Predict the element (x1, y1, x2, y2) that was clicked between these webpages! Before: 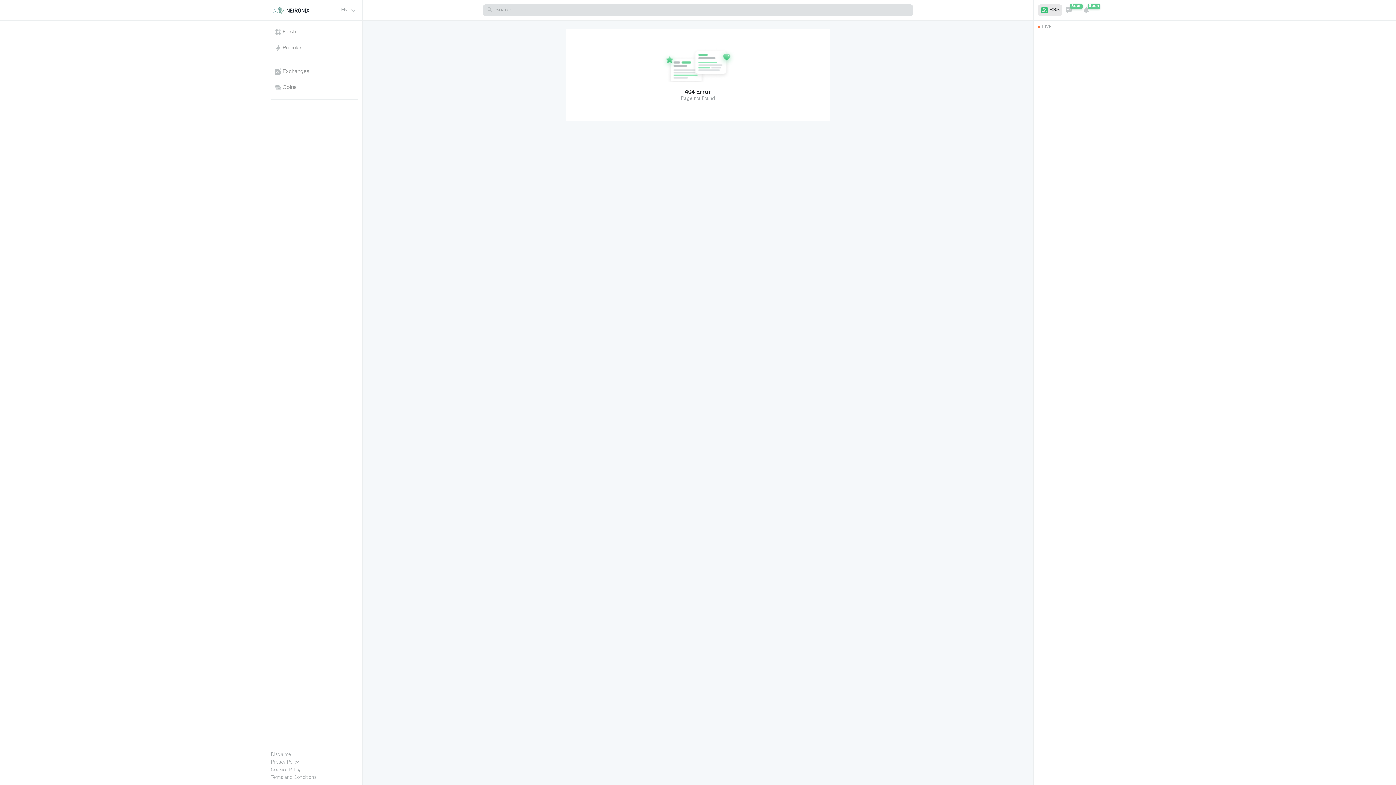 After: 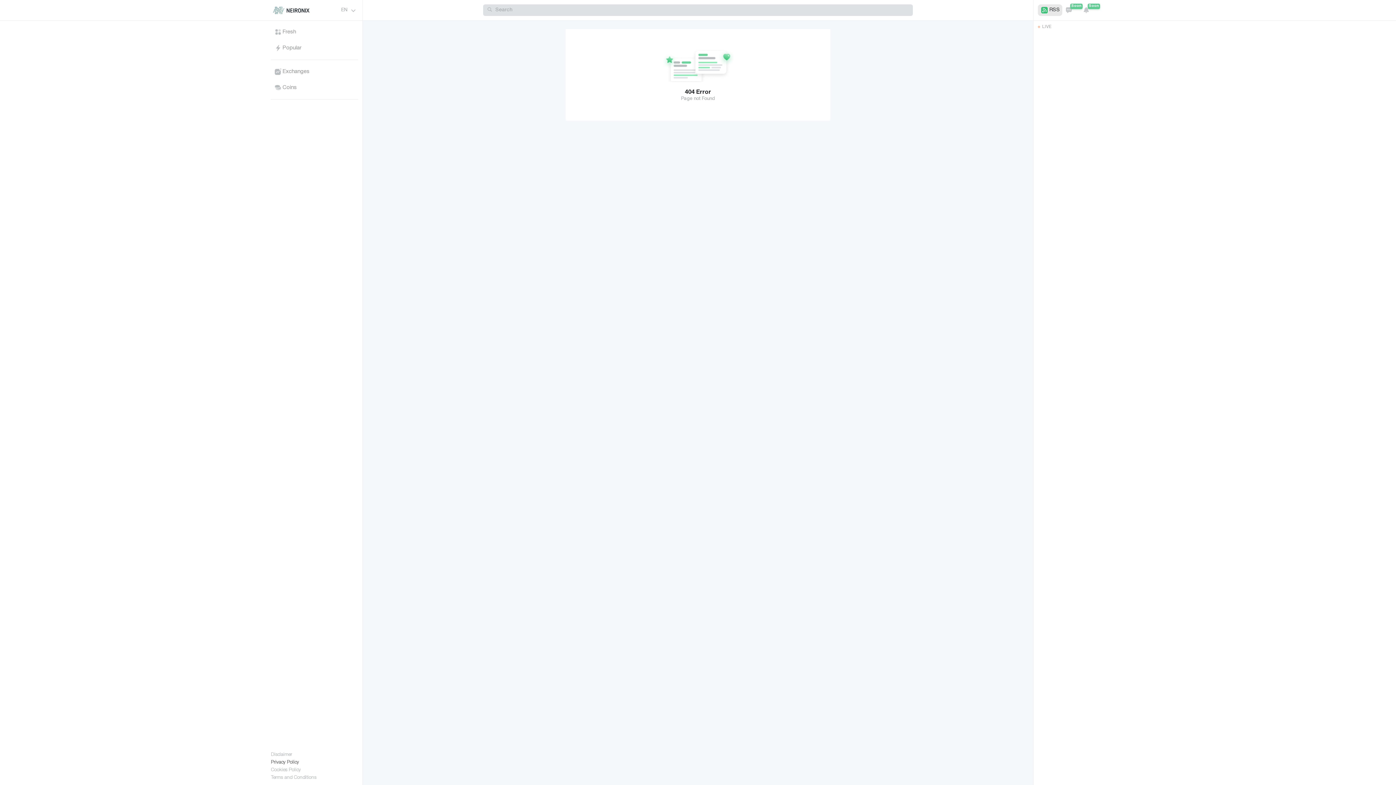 Action: label: Privacy Policy bbox: (271, 760, 299, 766)